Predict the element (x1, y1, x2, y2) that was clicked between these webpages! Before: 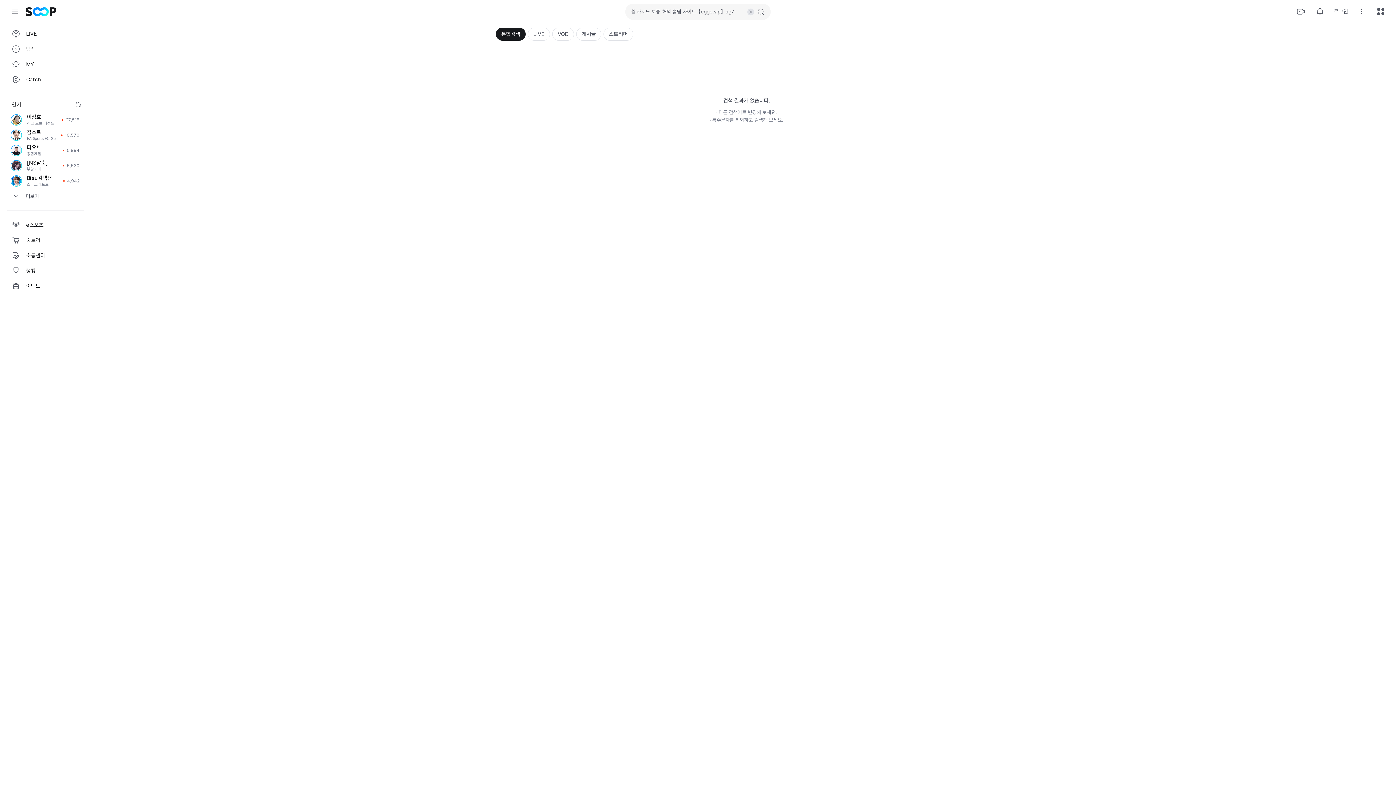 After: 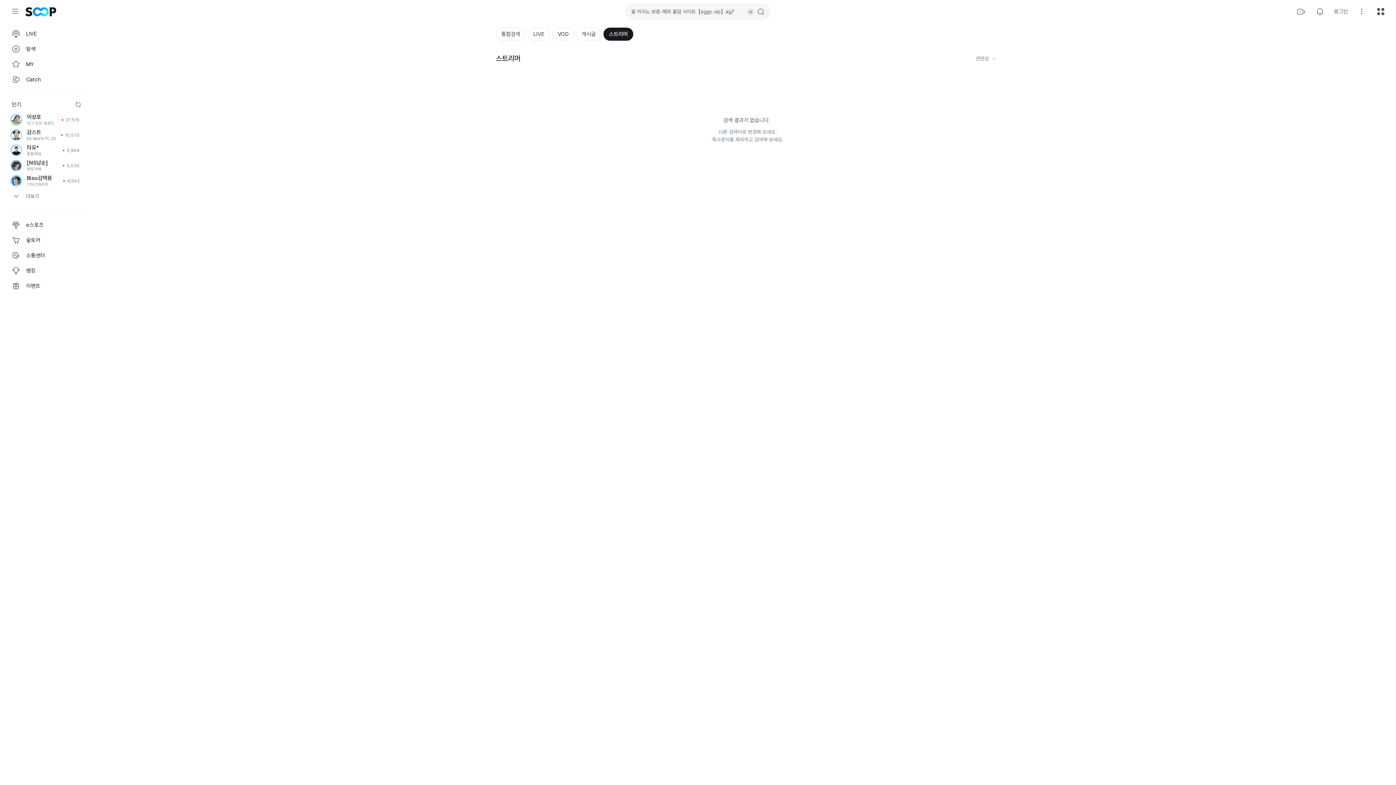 Action: label: 스트리머 bbox: (603, 27, 633, 40)